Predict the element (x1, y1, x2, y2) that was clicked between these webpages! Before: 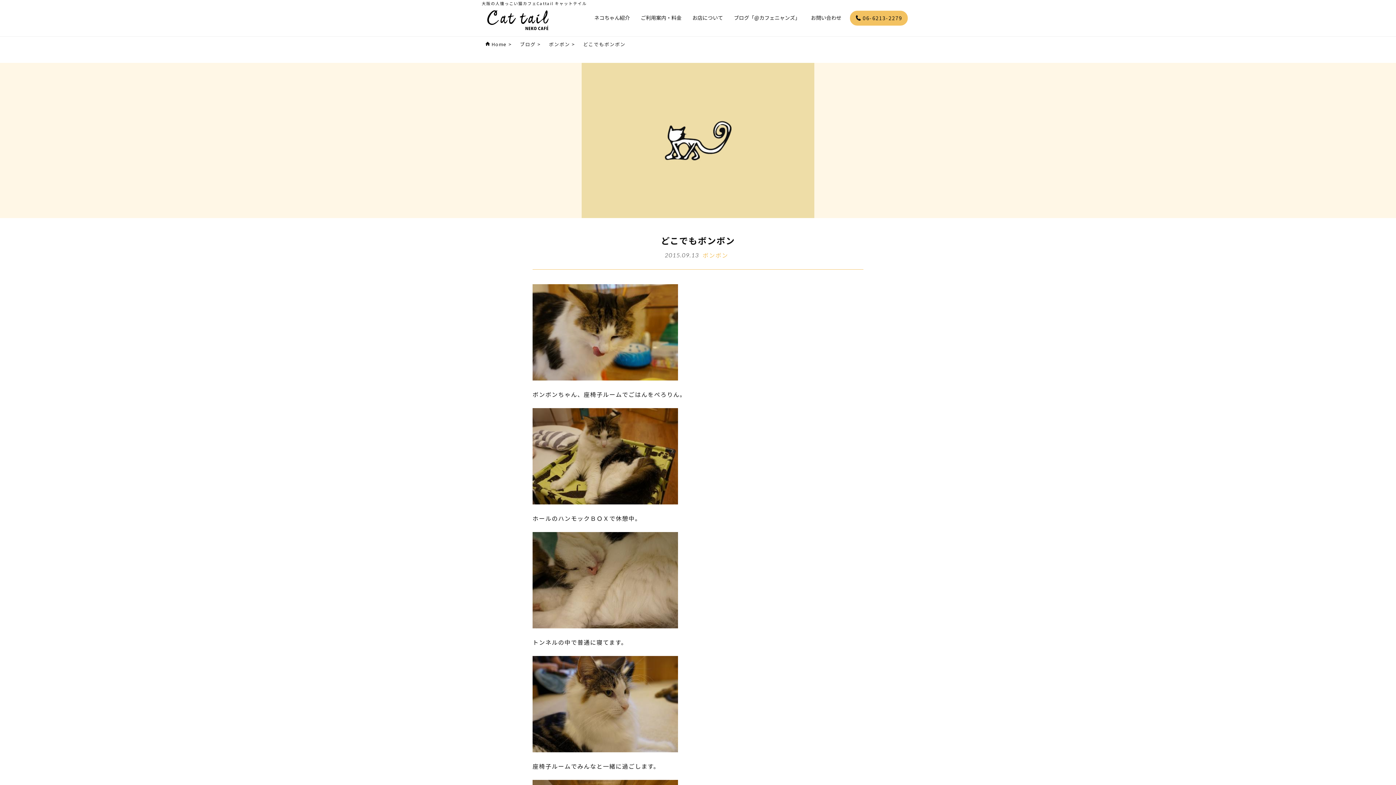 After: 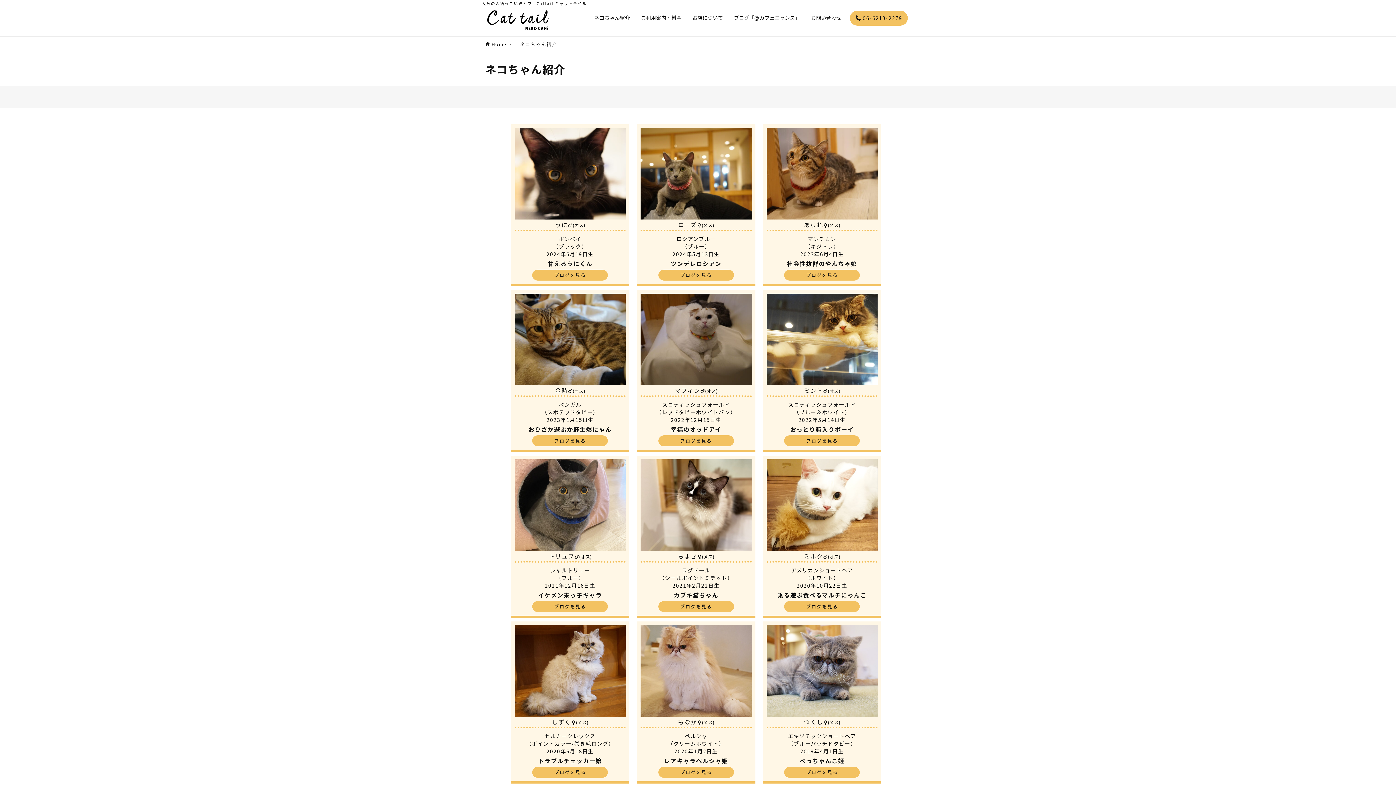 Action: bbox: (591, 10, 632, 24) label: ネコちゃん紹介